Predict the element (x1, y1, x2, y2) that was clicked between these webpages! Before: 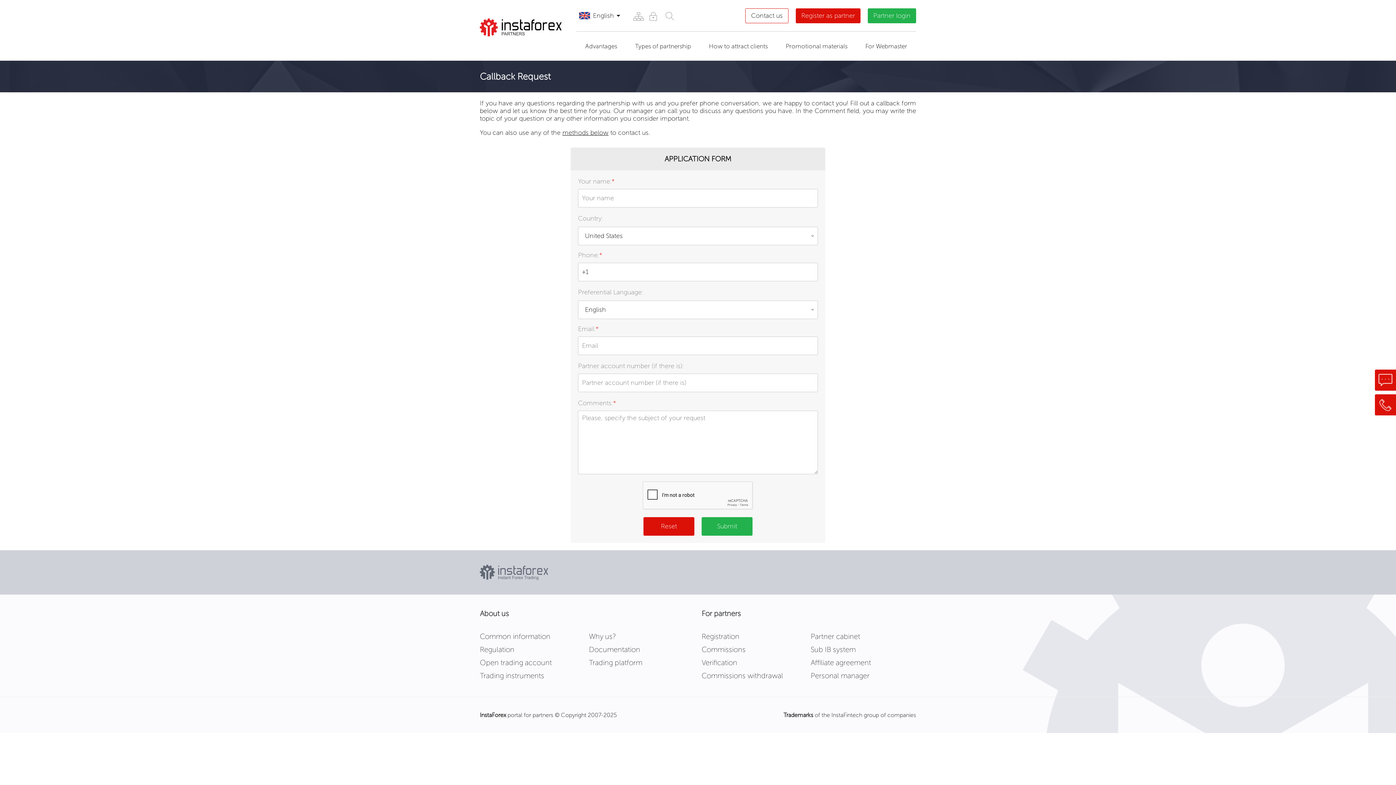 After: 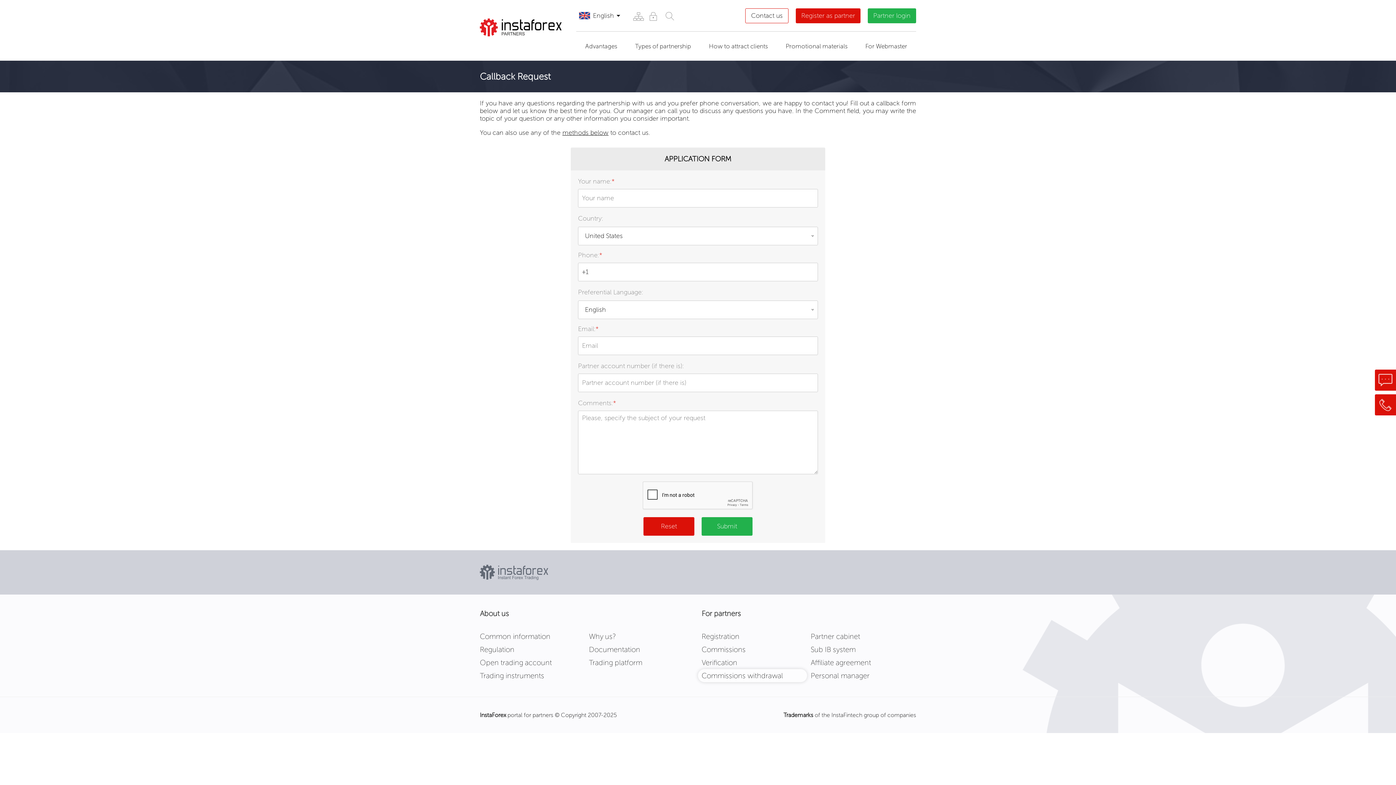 Action: label: Commissions withdrawal bbox: (698, 669, 807, 682)